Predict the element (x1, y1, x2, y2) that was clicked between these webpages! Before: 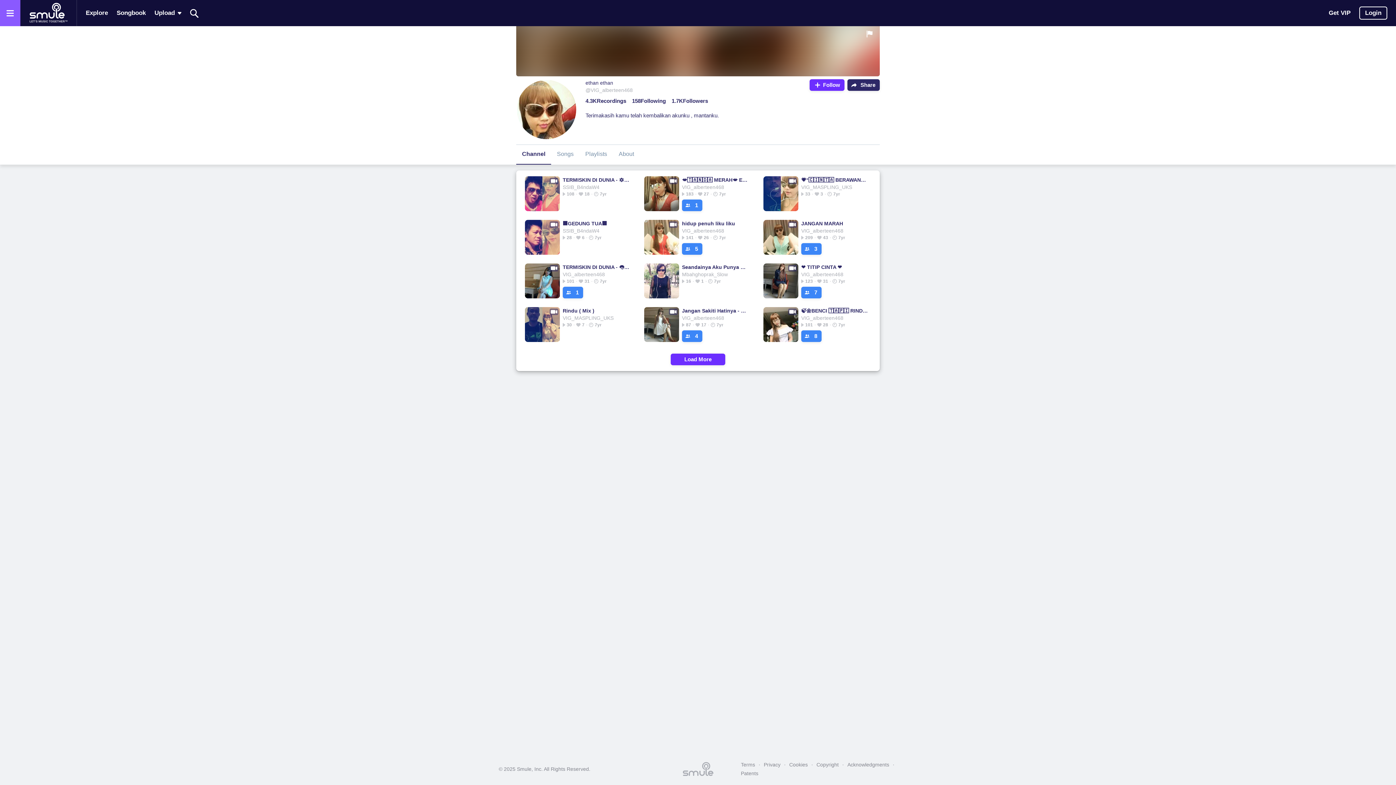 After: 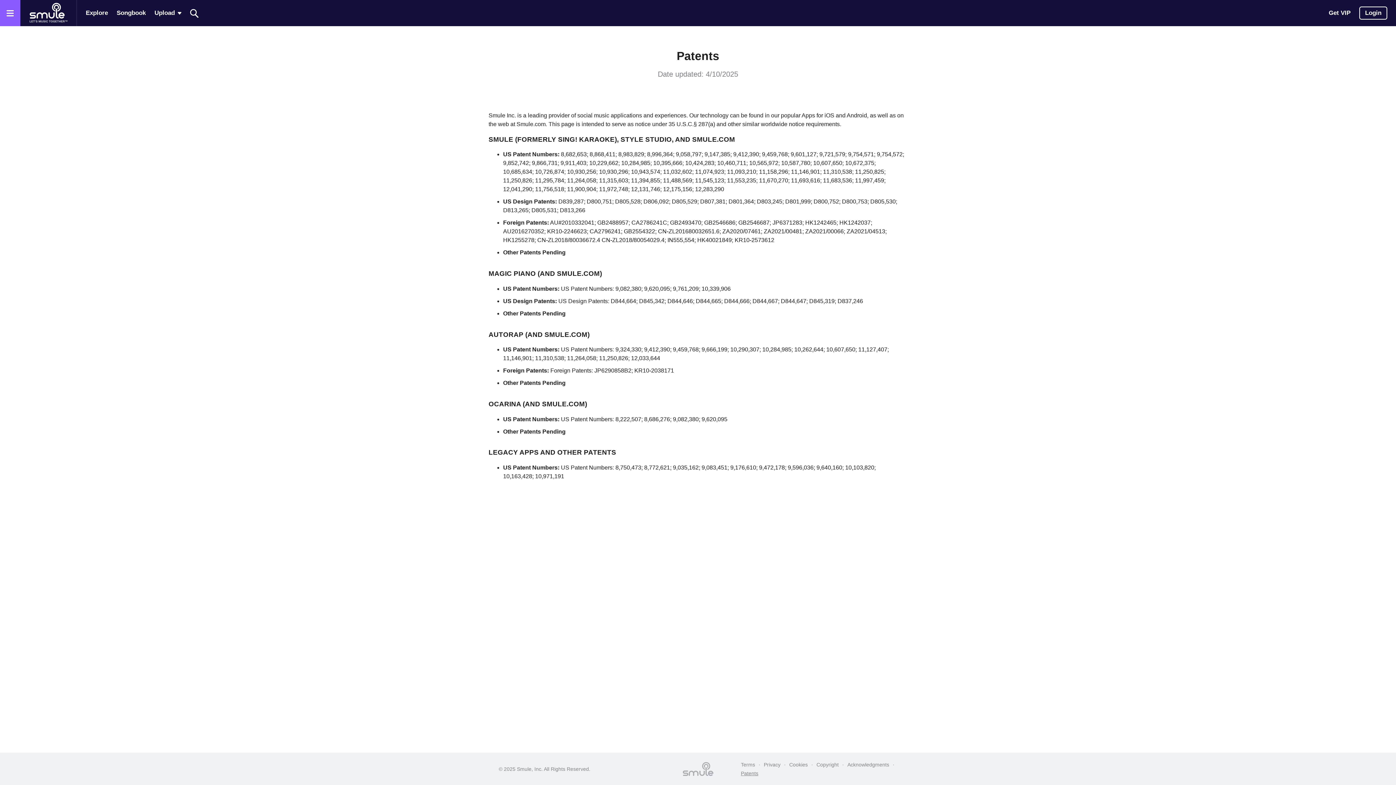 Action: bbox: (737, 769, 762, 778) label: Patents